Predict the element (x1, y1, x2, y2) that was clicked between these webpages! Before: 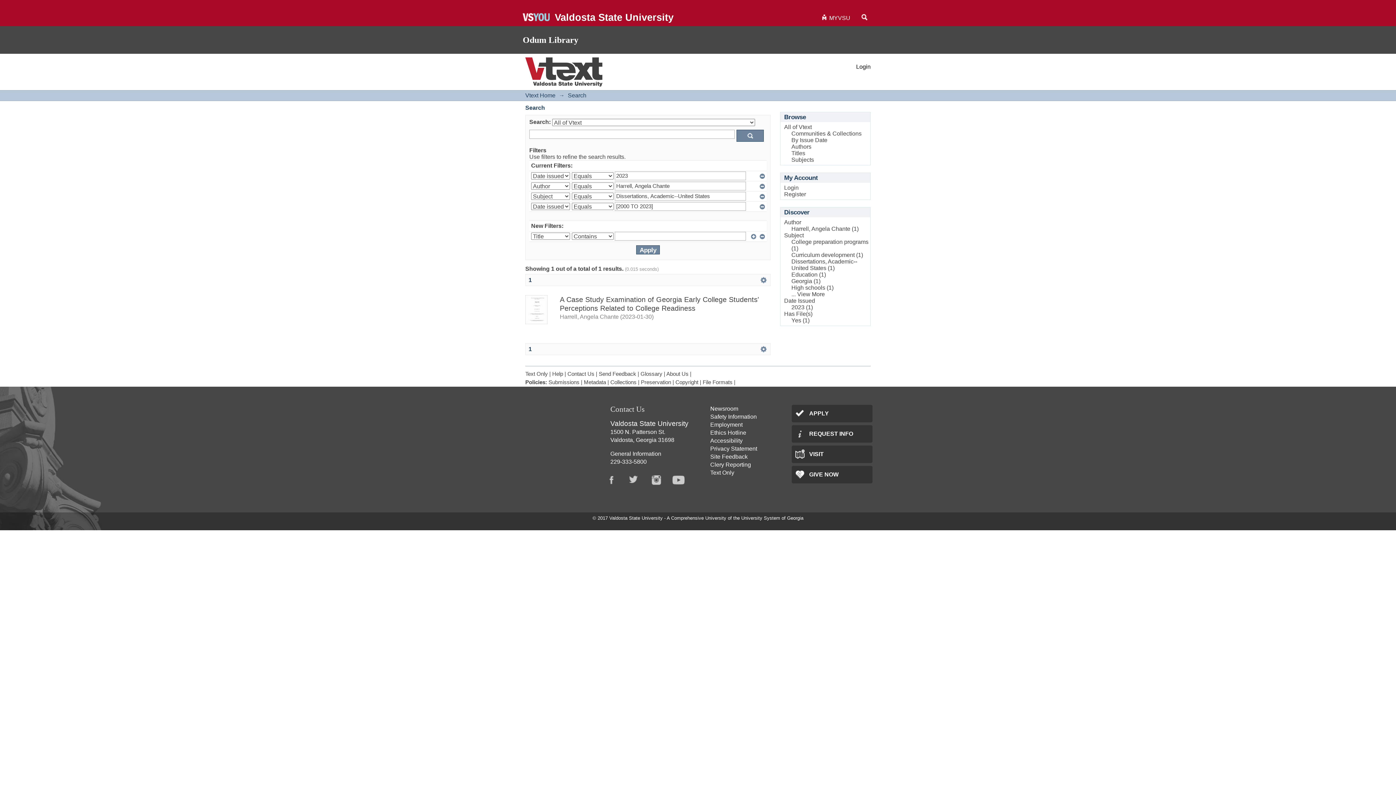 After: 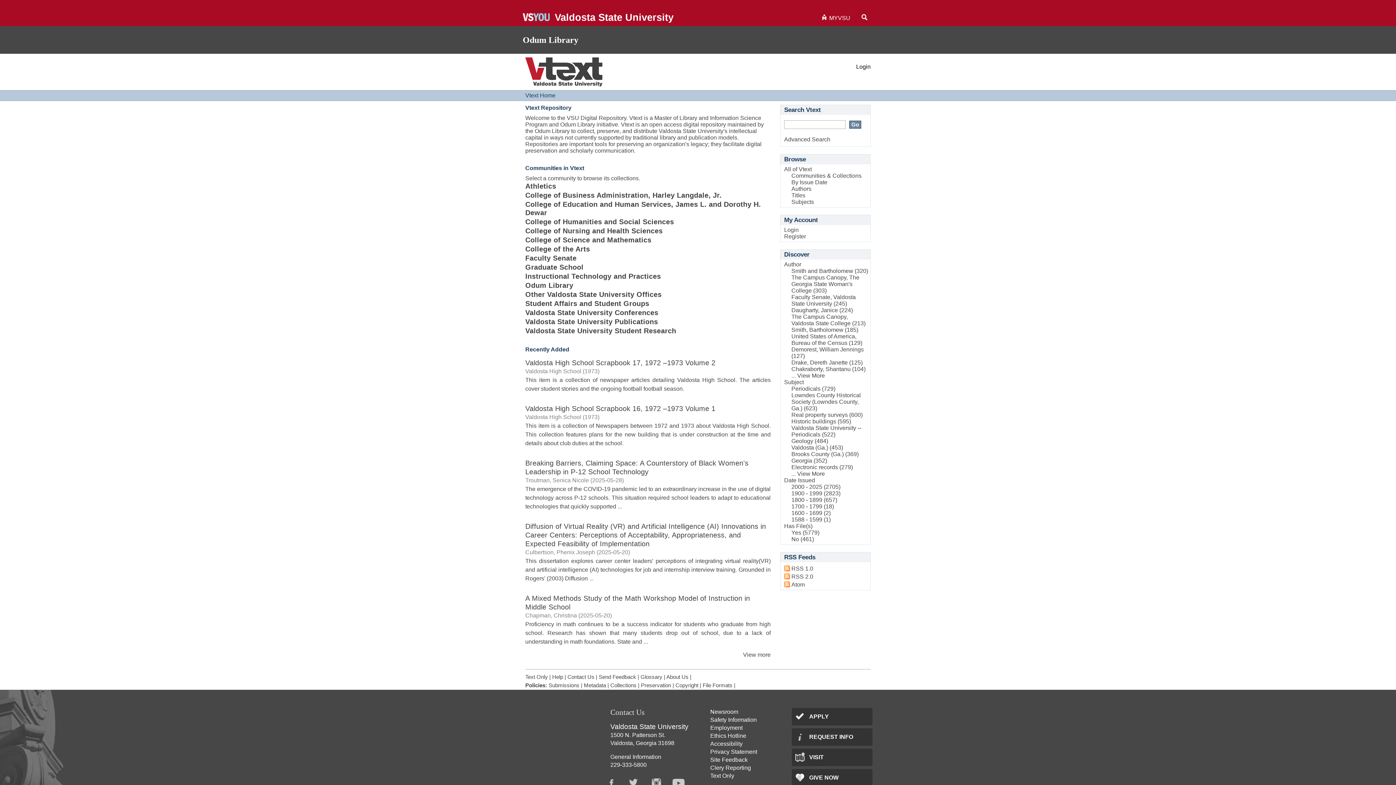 Action: bbox: (710, 437, 742, 444) label: Accessibility